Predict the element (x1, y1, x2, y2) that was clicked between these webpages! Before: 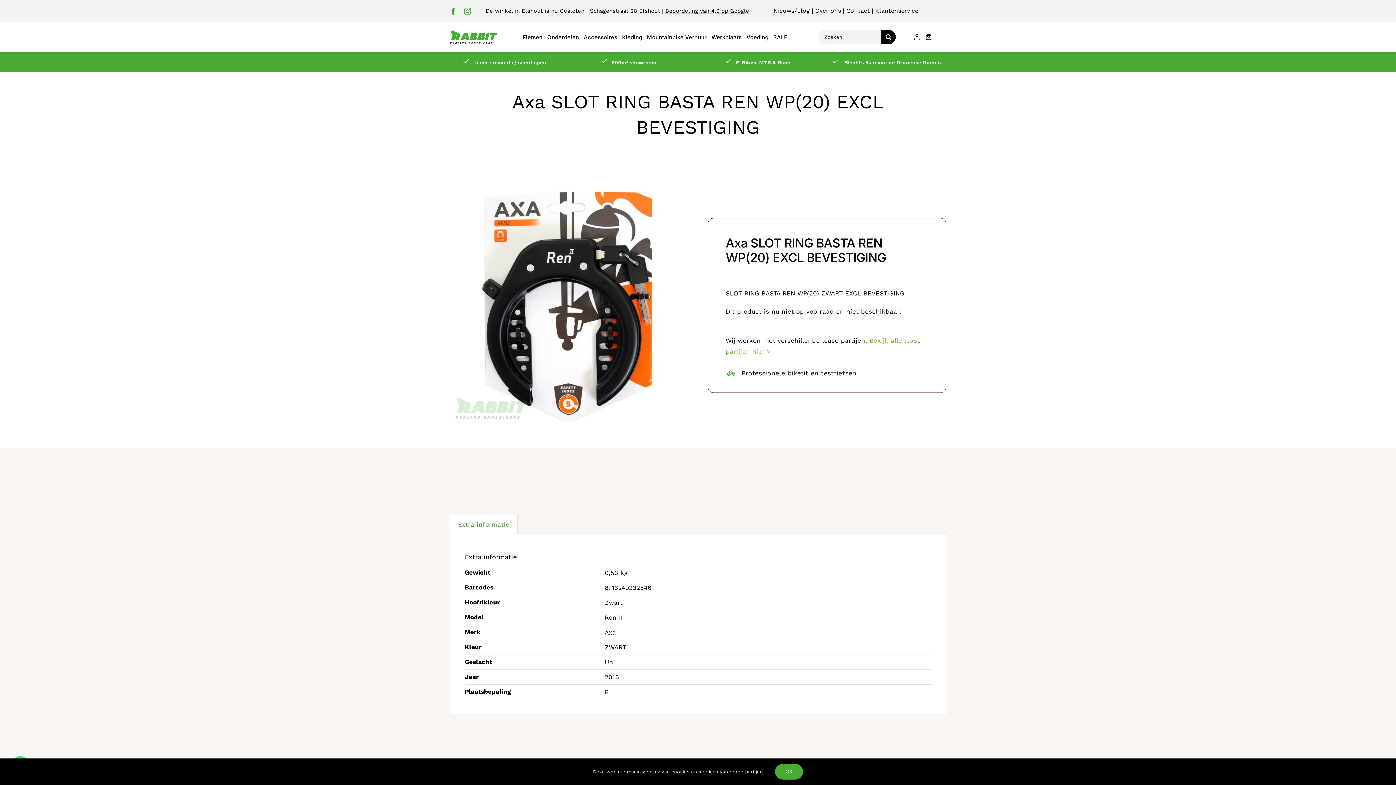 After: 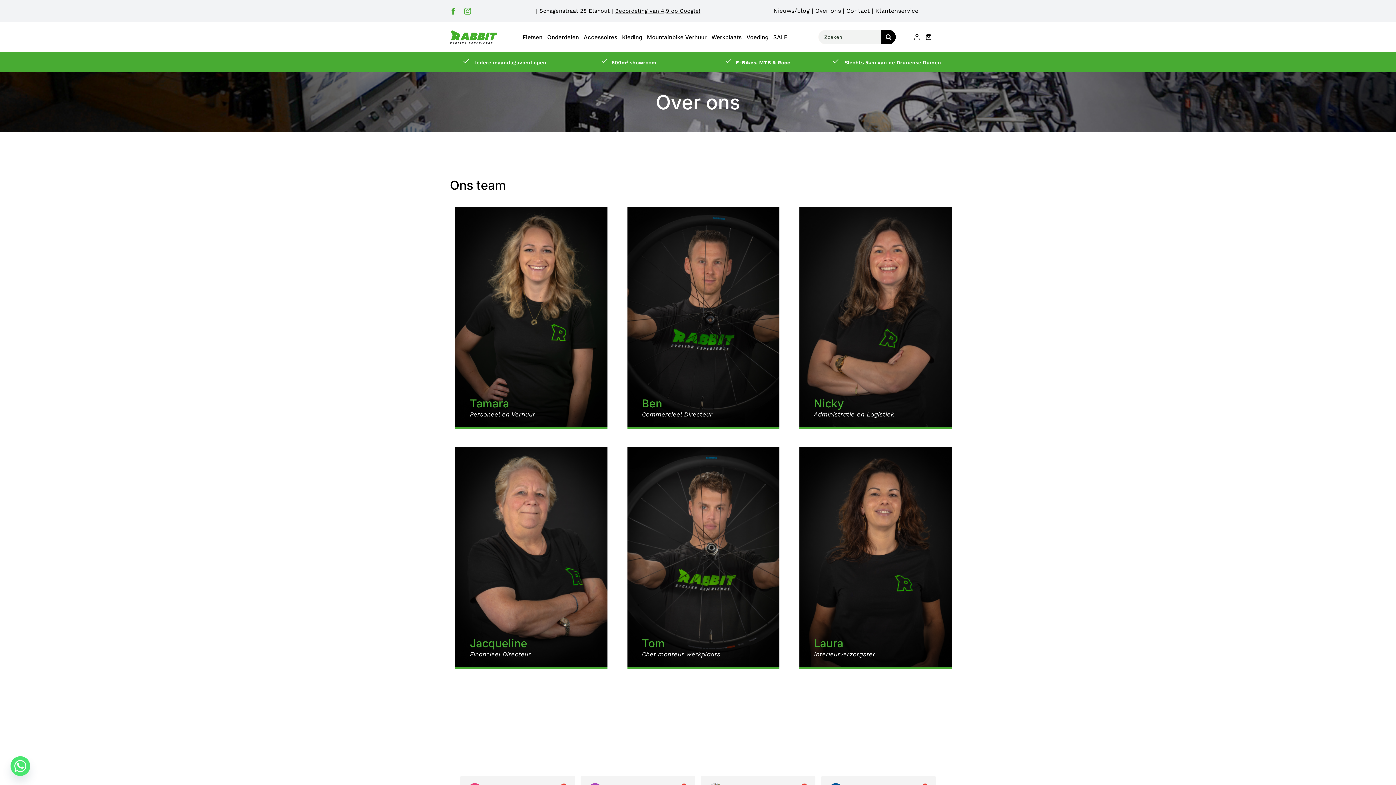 Action: label: Over ons bbox: (815, 7, 841, 14)